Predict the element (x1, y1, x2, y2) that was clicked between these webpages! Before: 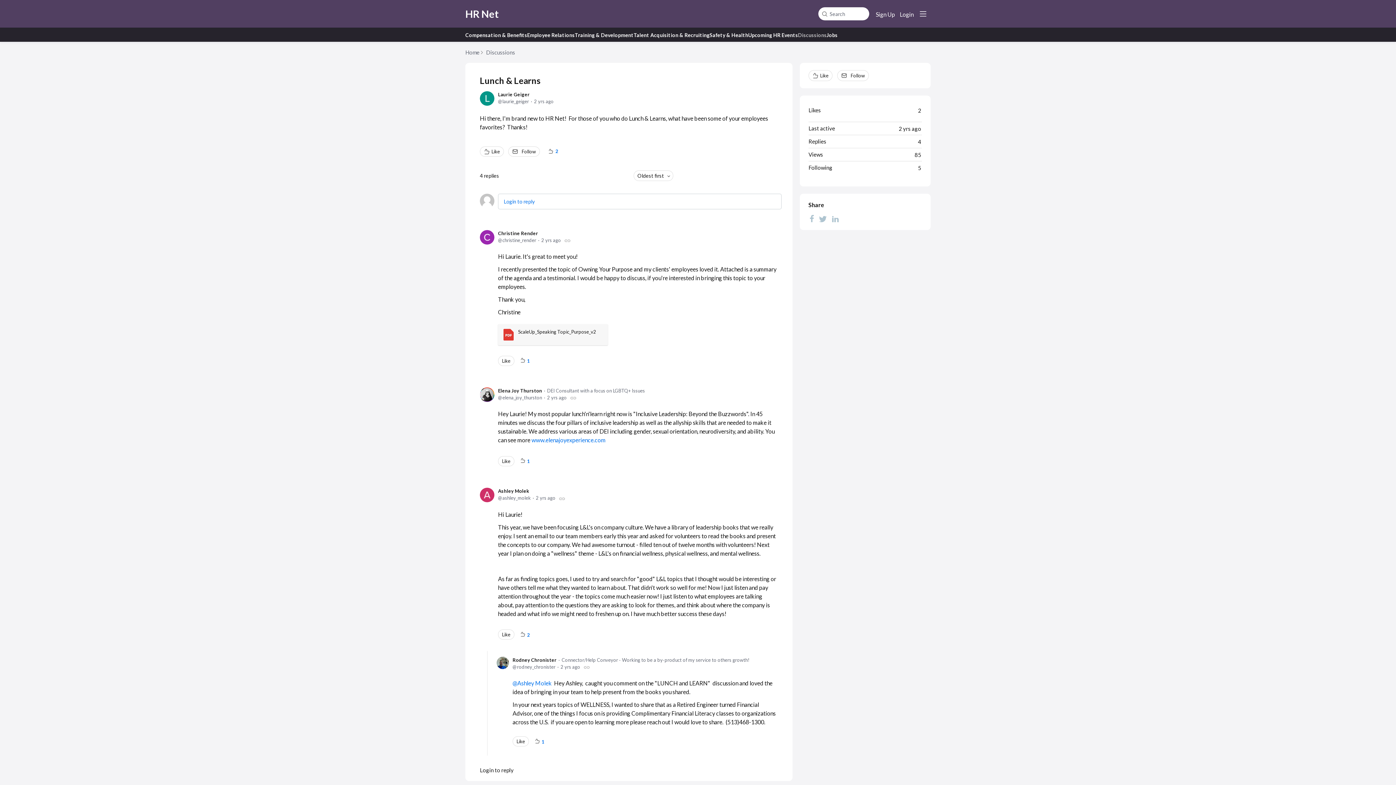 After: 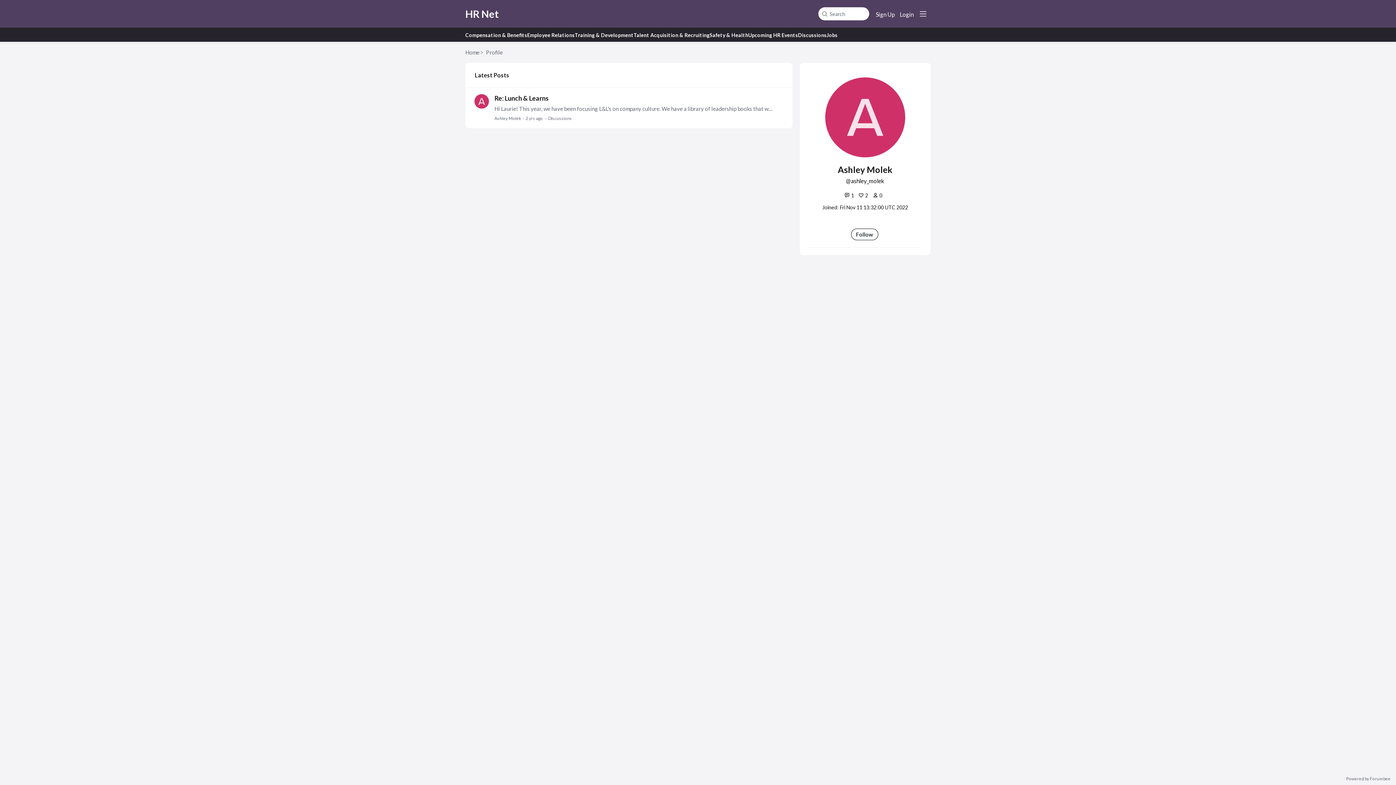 Action: bbox: (498, 488, 529, 495) label: Ashley Molek